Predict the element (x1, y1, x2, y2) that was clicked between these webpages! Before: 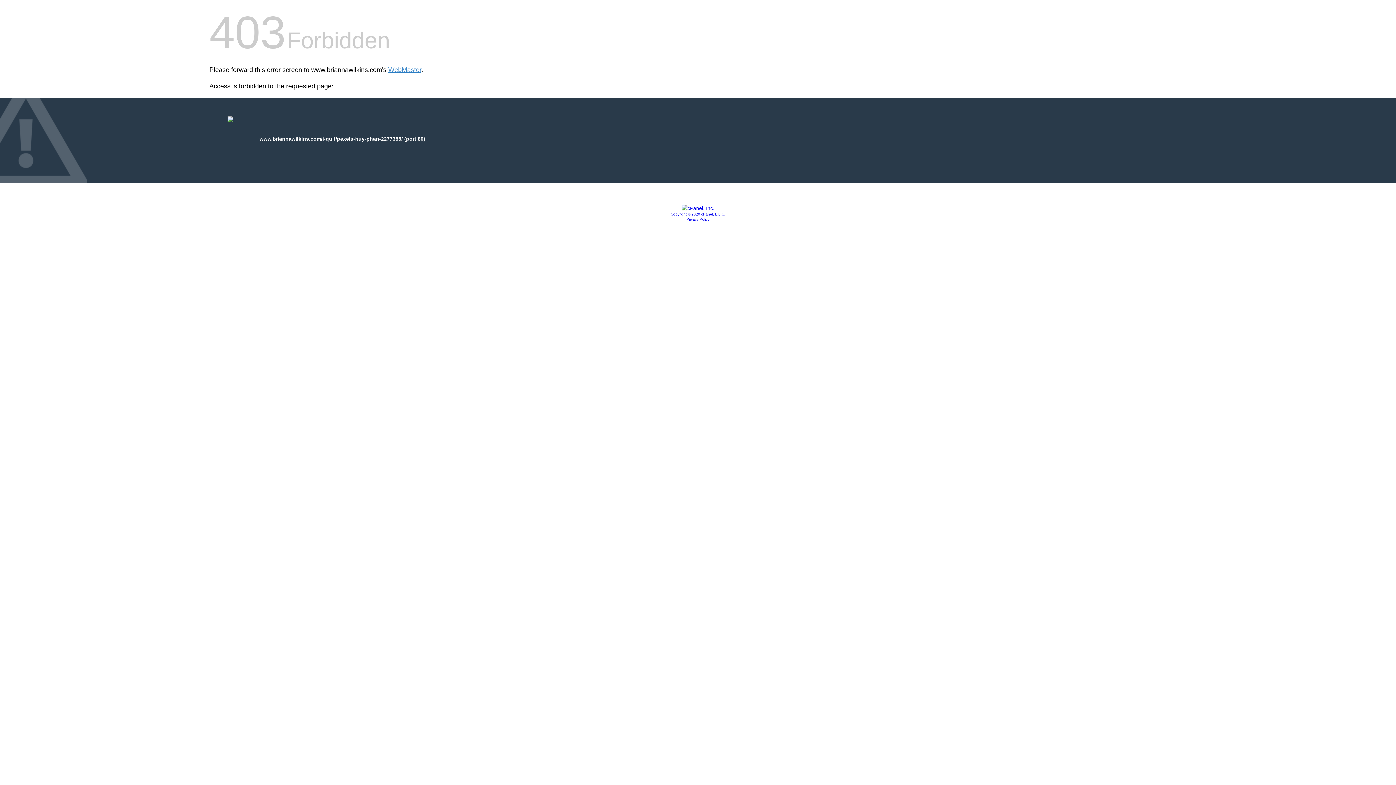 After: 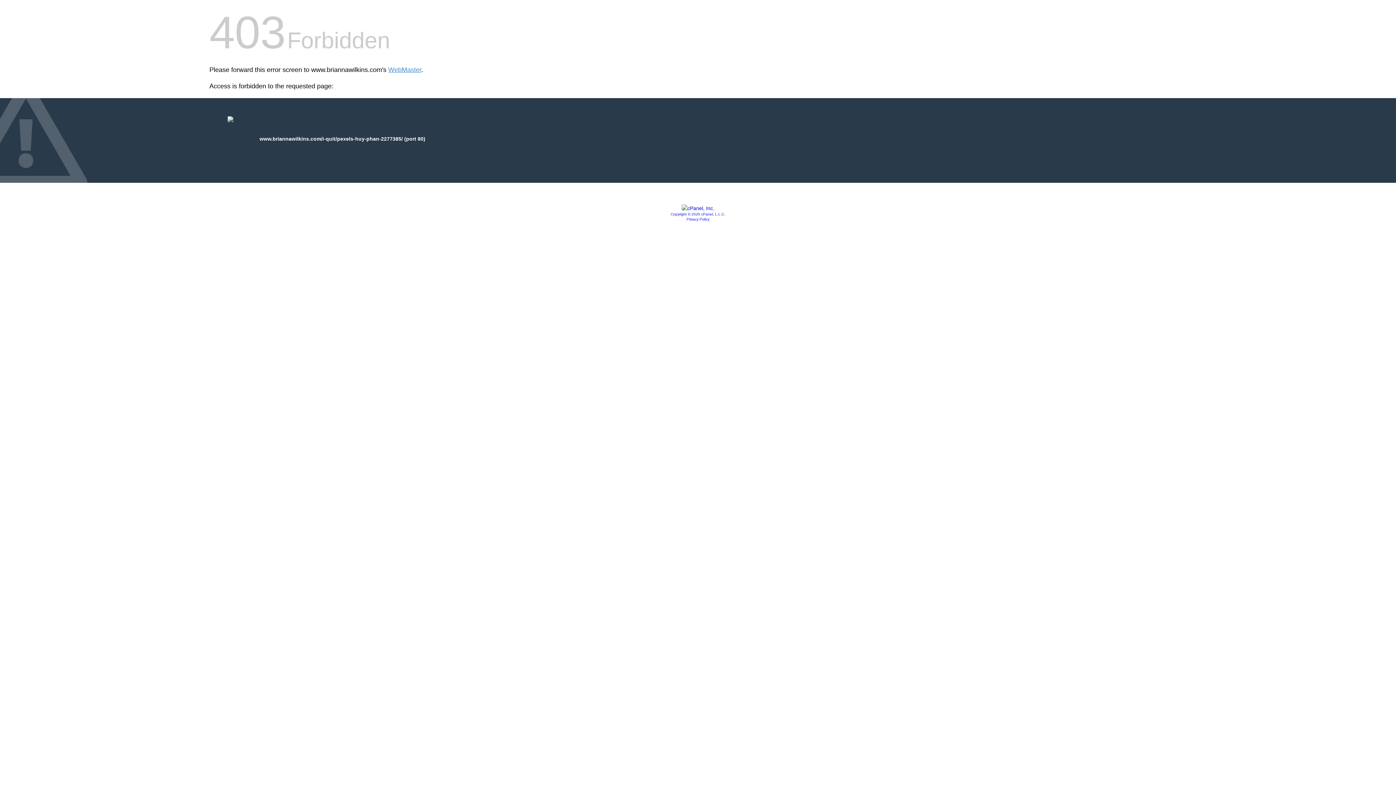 Action: label: Privacy Policy bbox: (686, 217, 709, 221)